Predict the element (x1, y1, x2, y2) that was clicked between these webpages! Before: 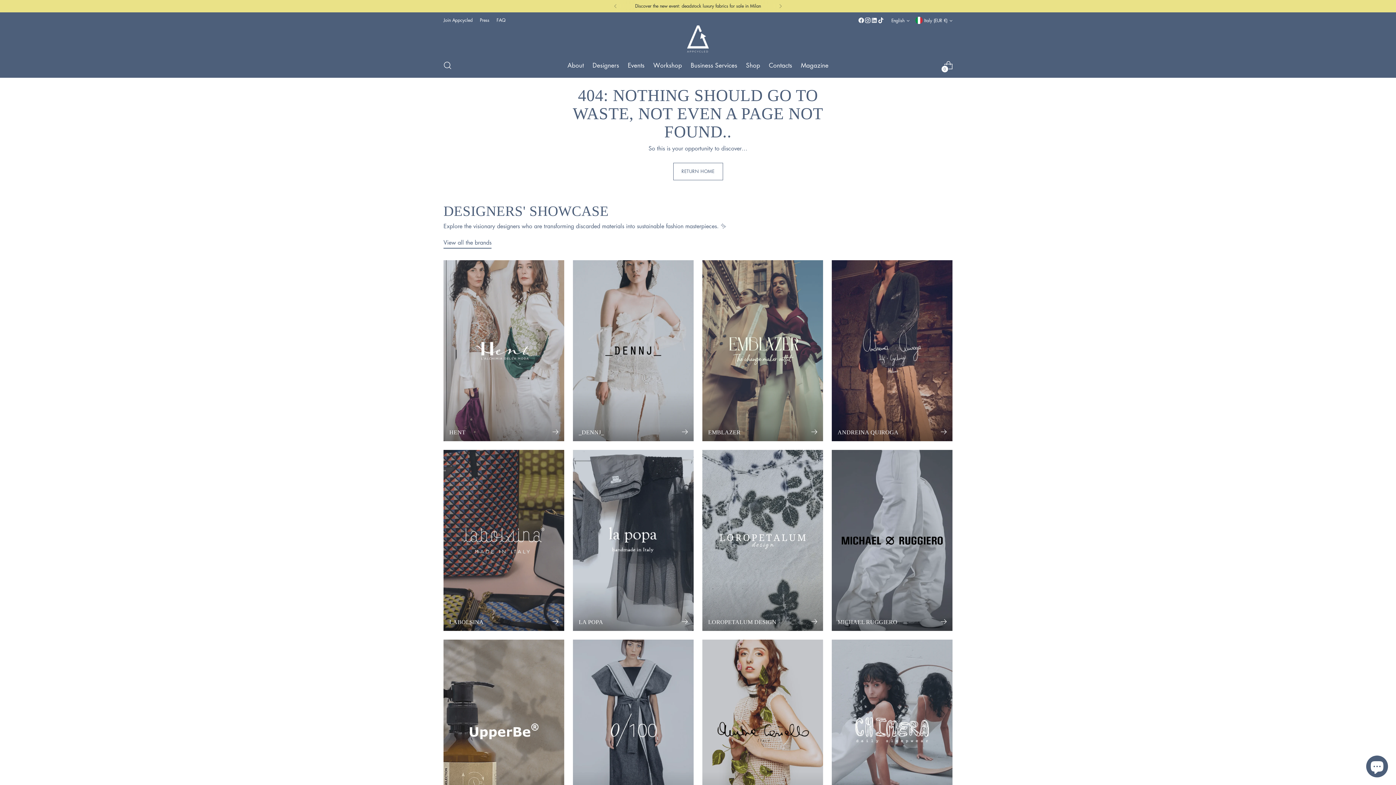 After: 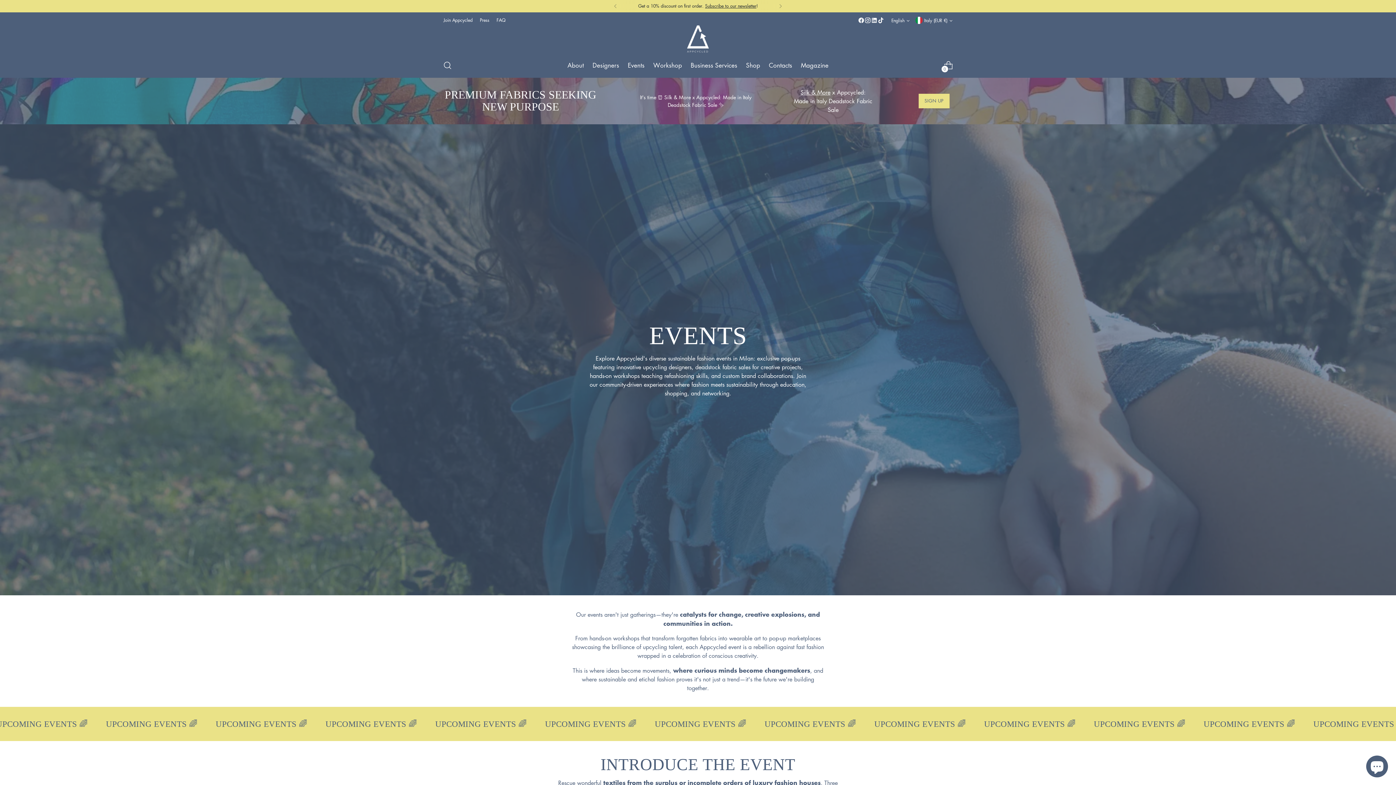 Action: label: Events bbox: (628, 57, 644, 73)